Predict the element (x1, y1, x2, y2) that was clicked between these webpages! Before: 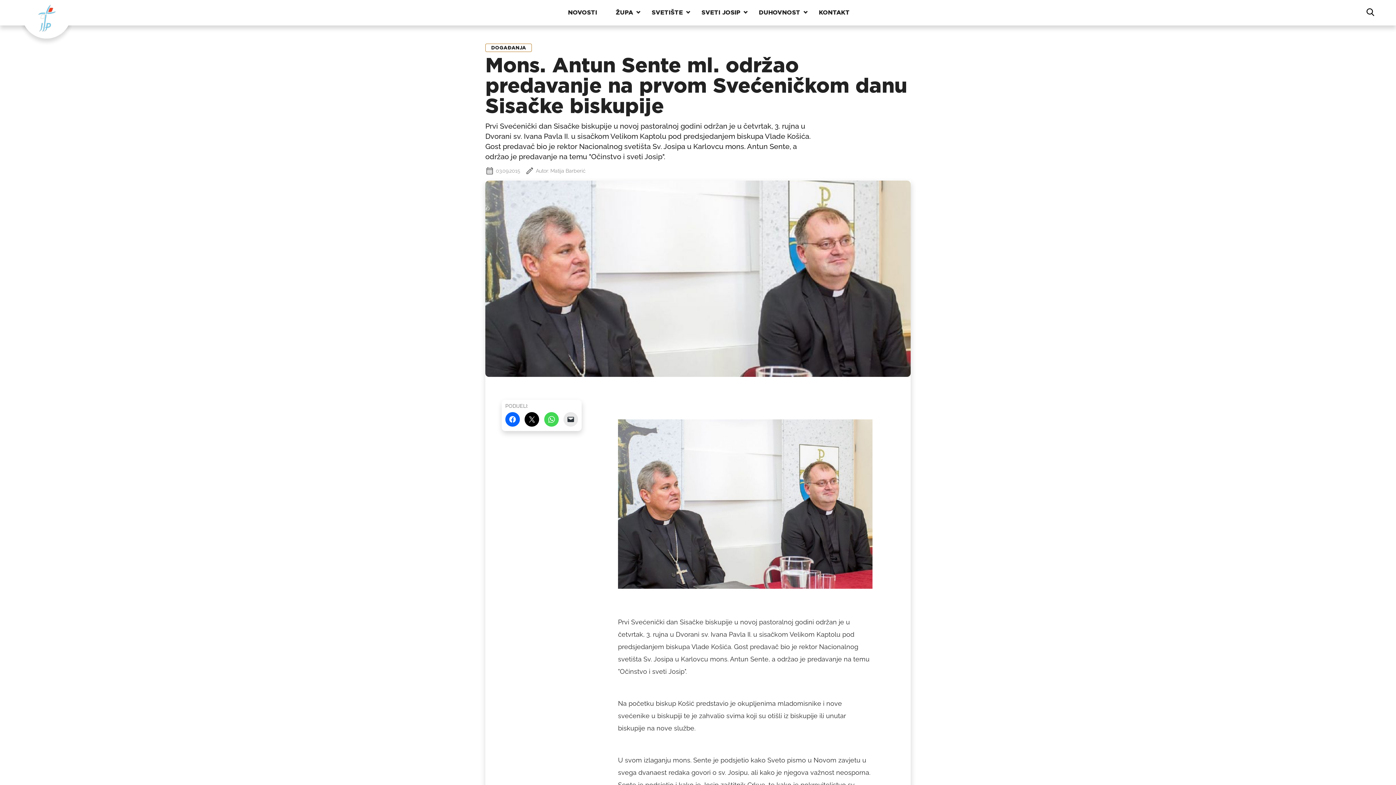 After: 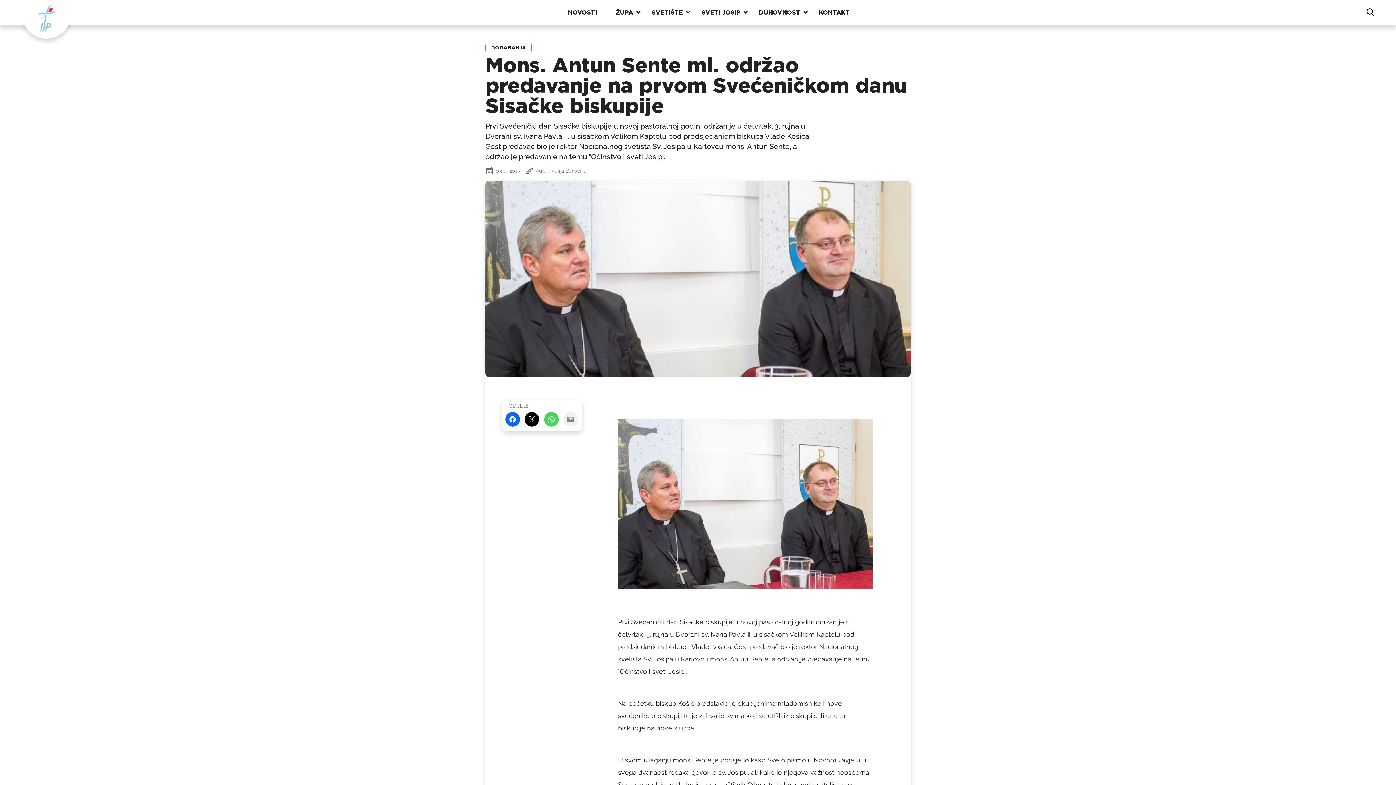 Action: label: Click to email a link to a friend(Otvara se u novom prozoru) bbox: (563, 412, 578, 426)